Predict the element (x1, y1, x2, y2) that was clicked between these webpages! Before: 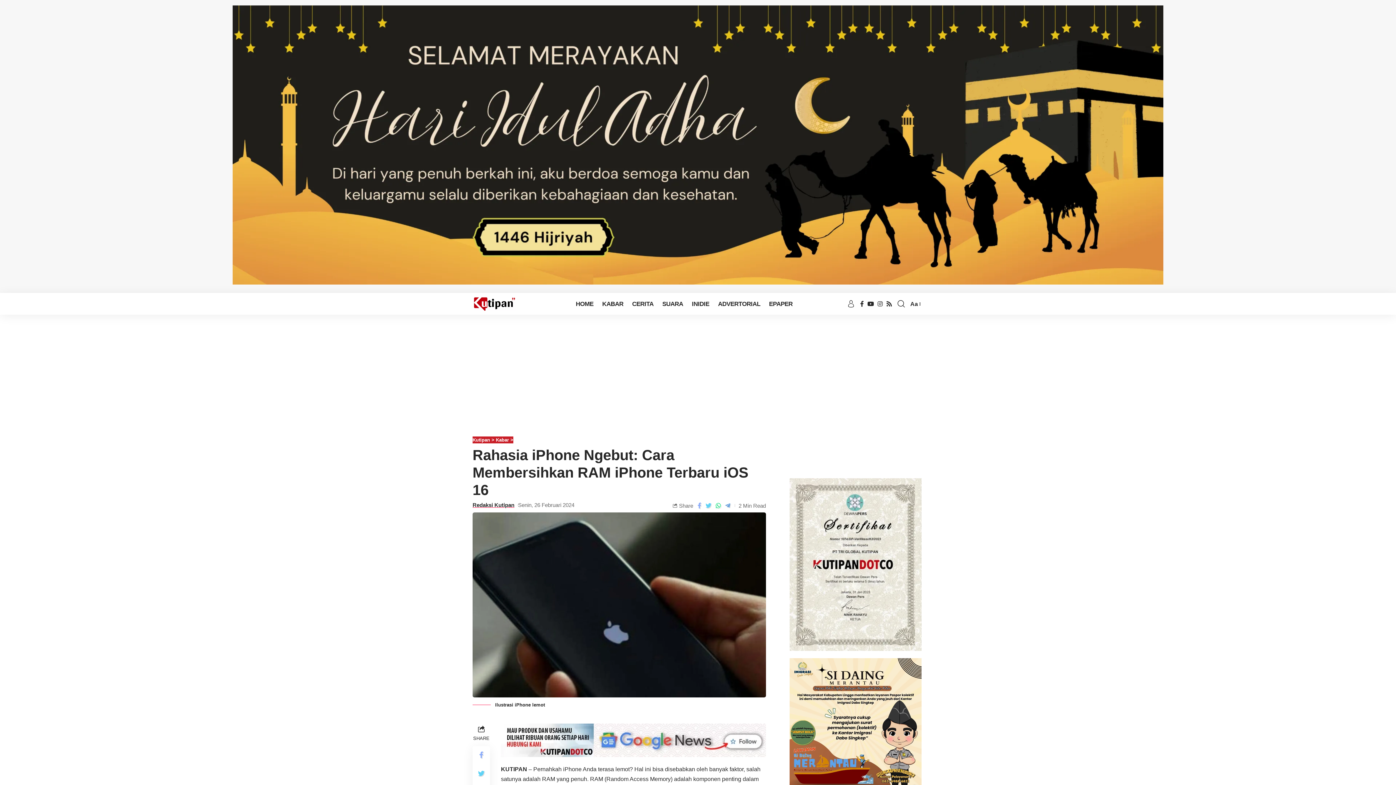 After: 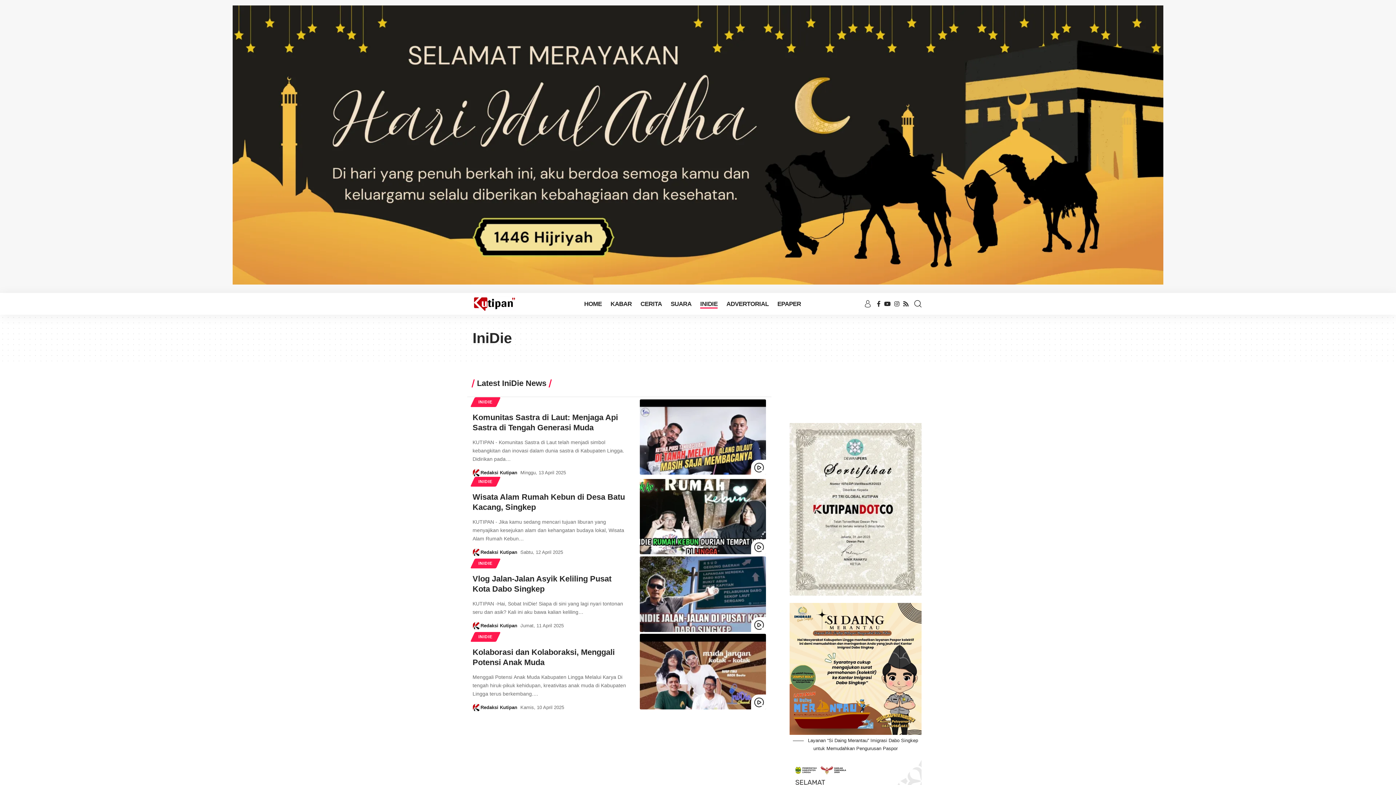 Action: label: INIDIE bbox: (687, 293, 713, 314)